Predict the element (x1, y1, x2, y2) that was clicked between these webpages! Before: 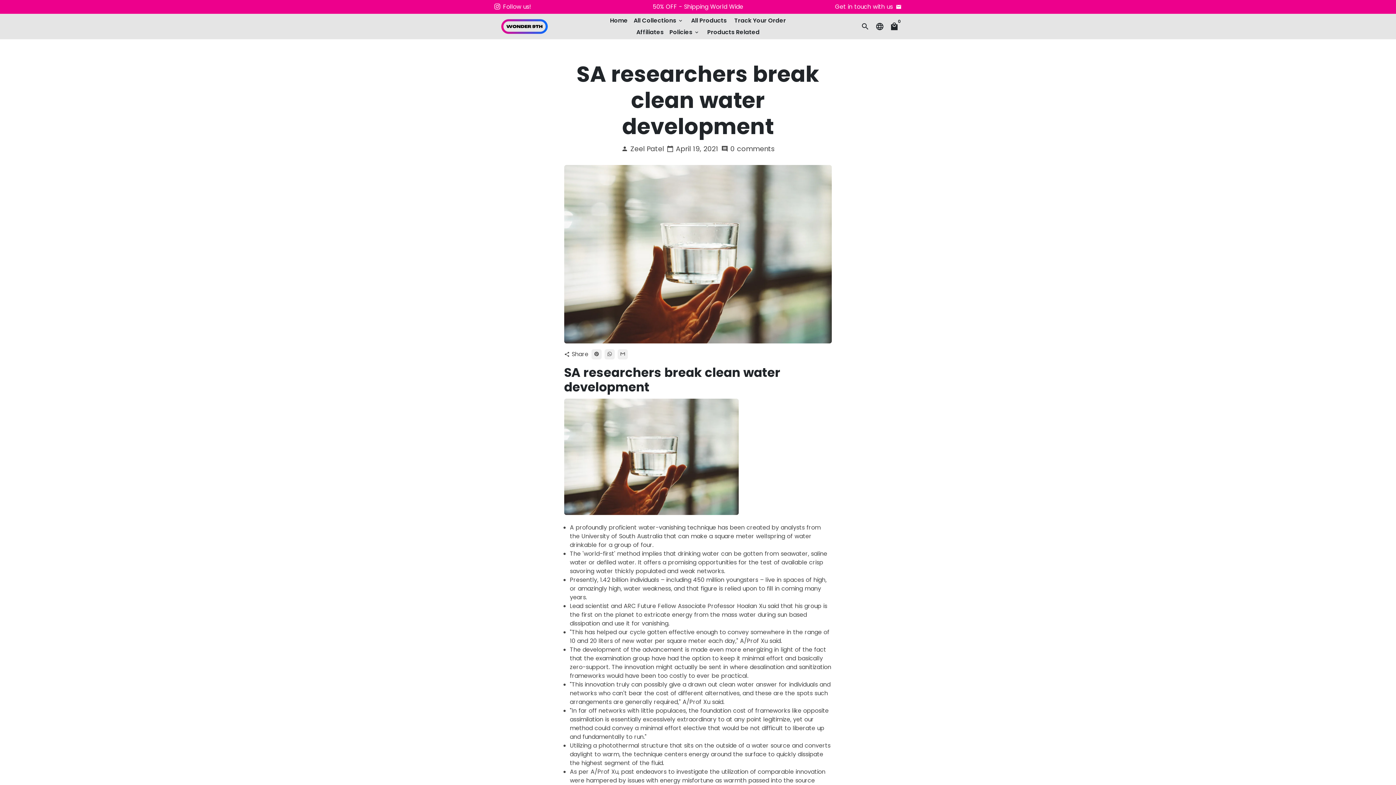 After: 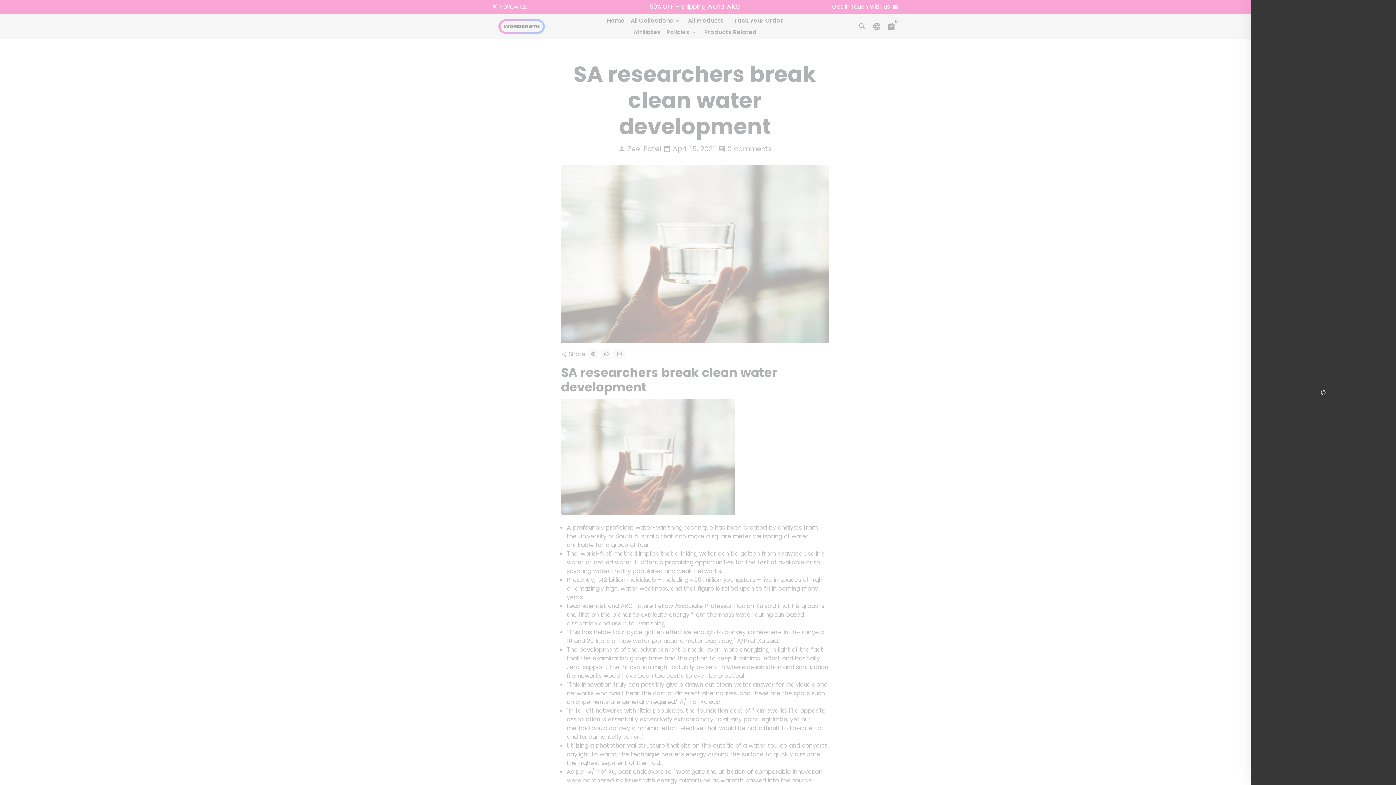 Action: bbox: (887, 19, 901, 33) label: Cart